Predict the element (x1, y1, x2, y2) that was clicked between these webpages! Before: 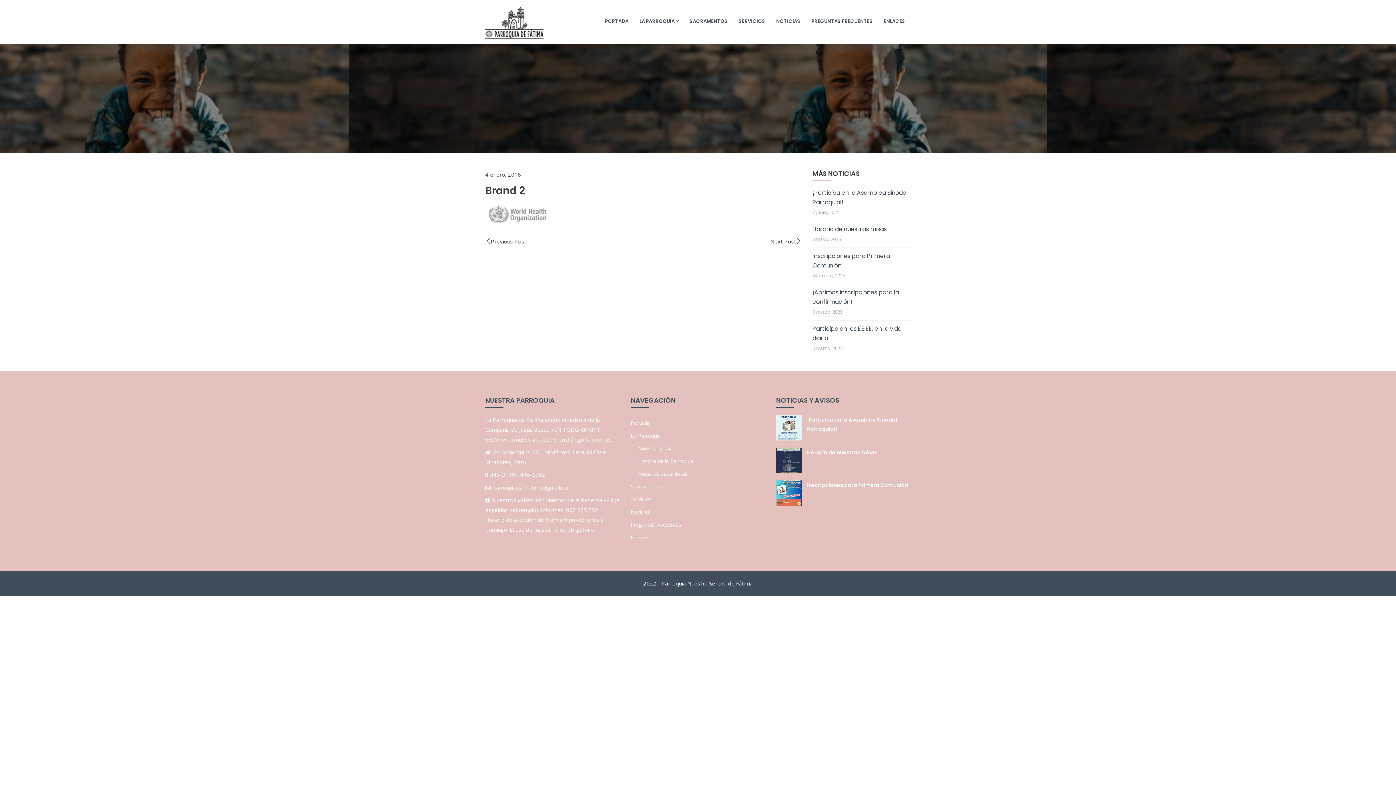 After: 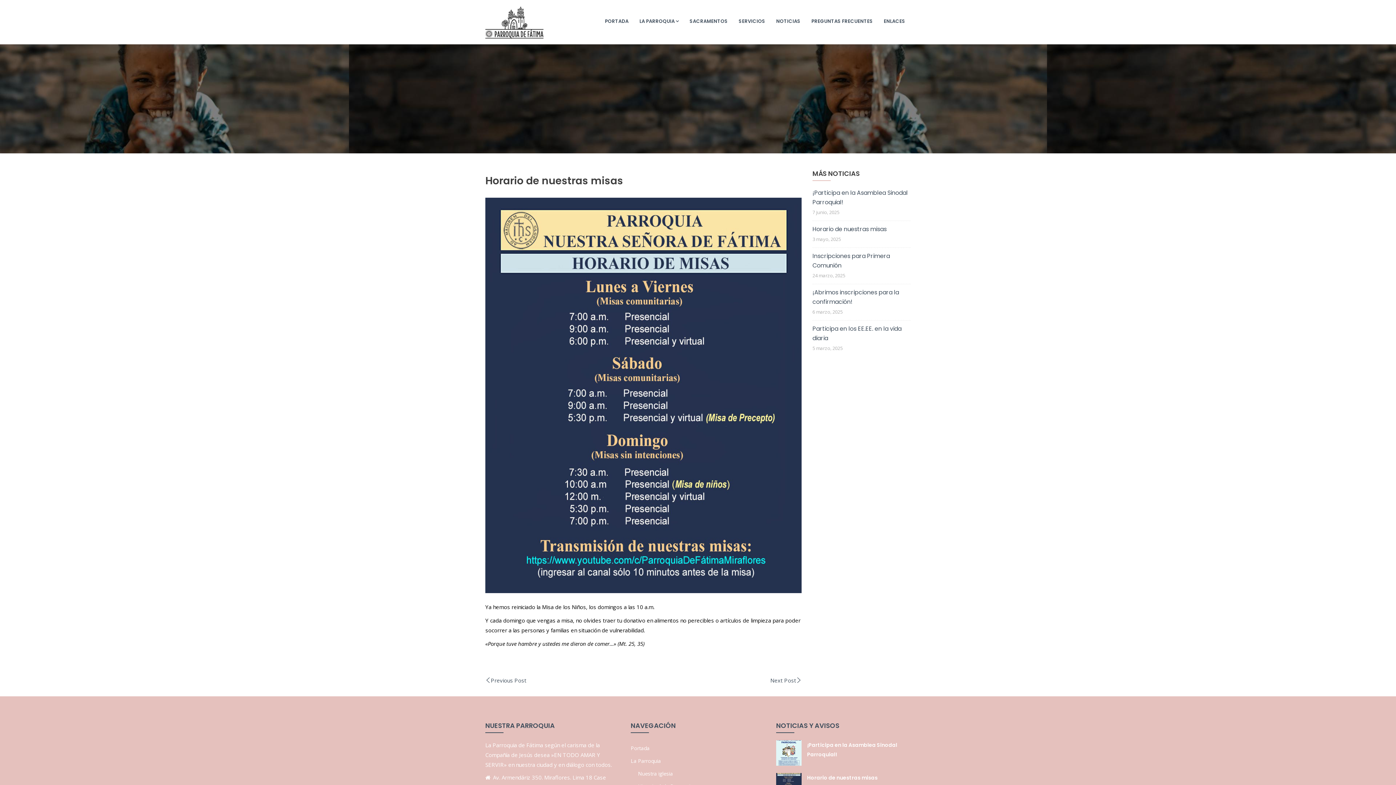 Action: bbox: (812, 224, 910, 234) label: Horario de nuestras misas